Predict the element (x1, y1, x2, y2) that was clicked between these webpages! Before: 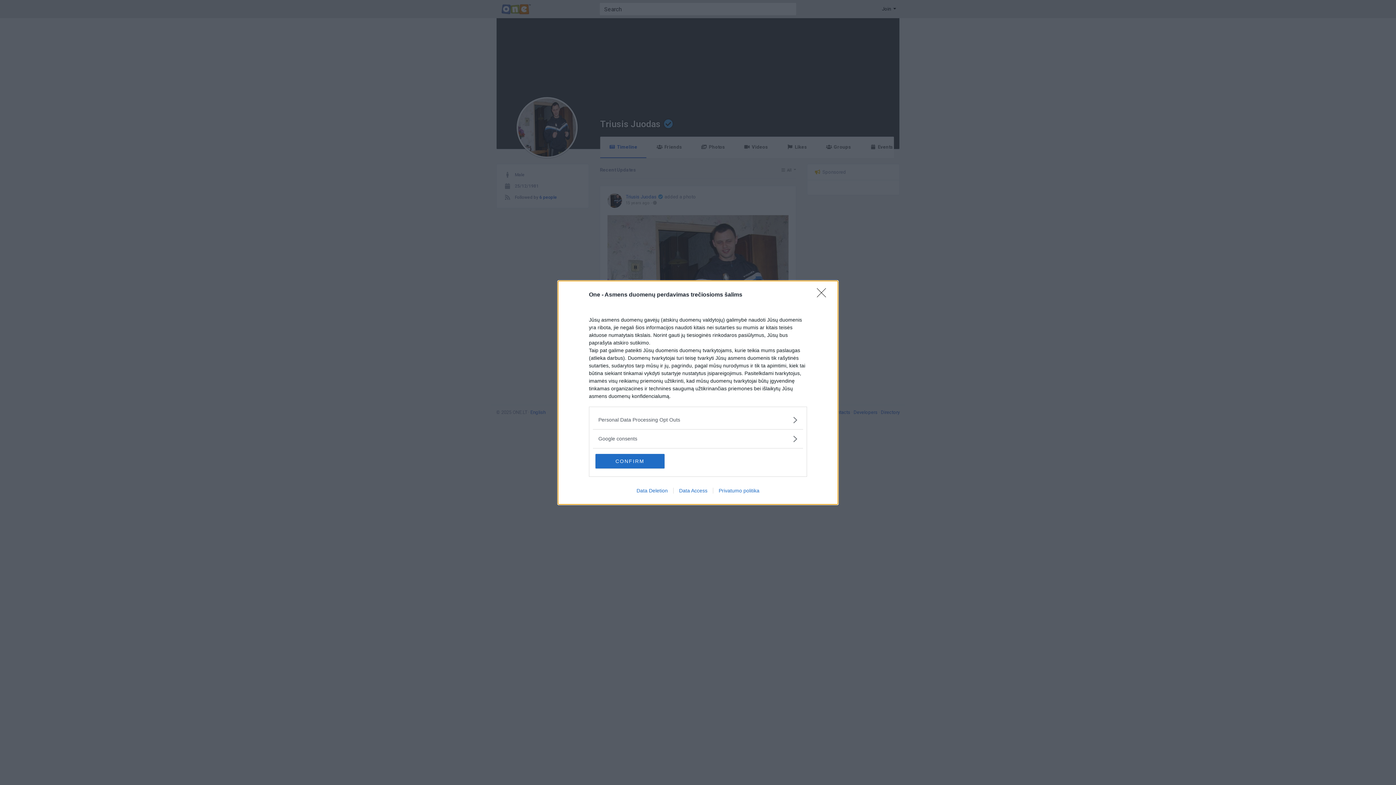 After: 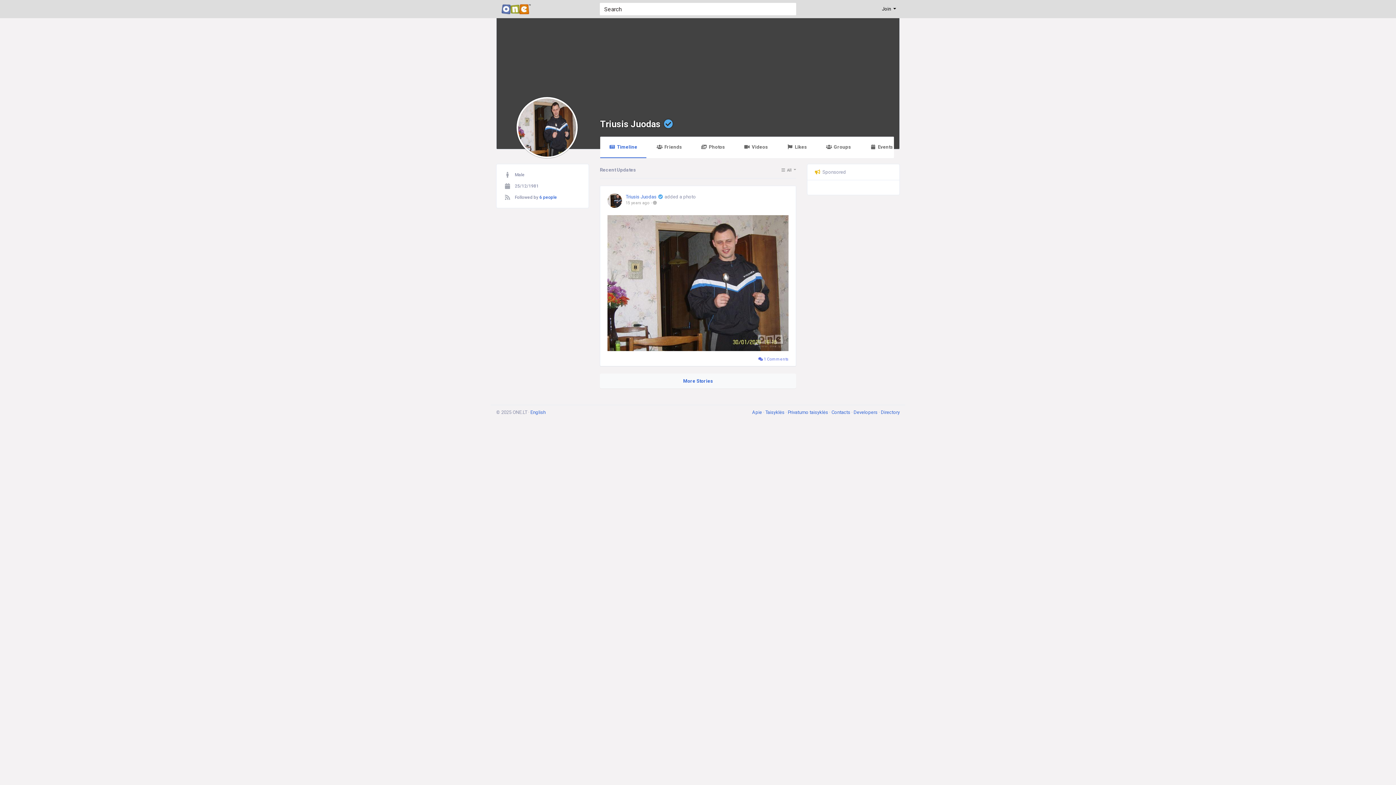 Action: bbox: (595, 454, 664, 468) label: CONFIRM